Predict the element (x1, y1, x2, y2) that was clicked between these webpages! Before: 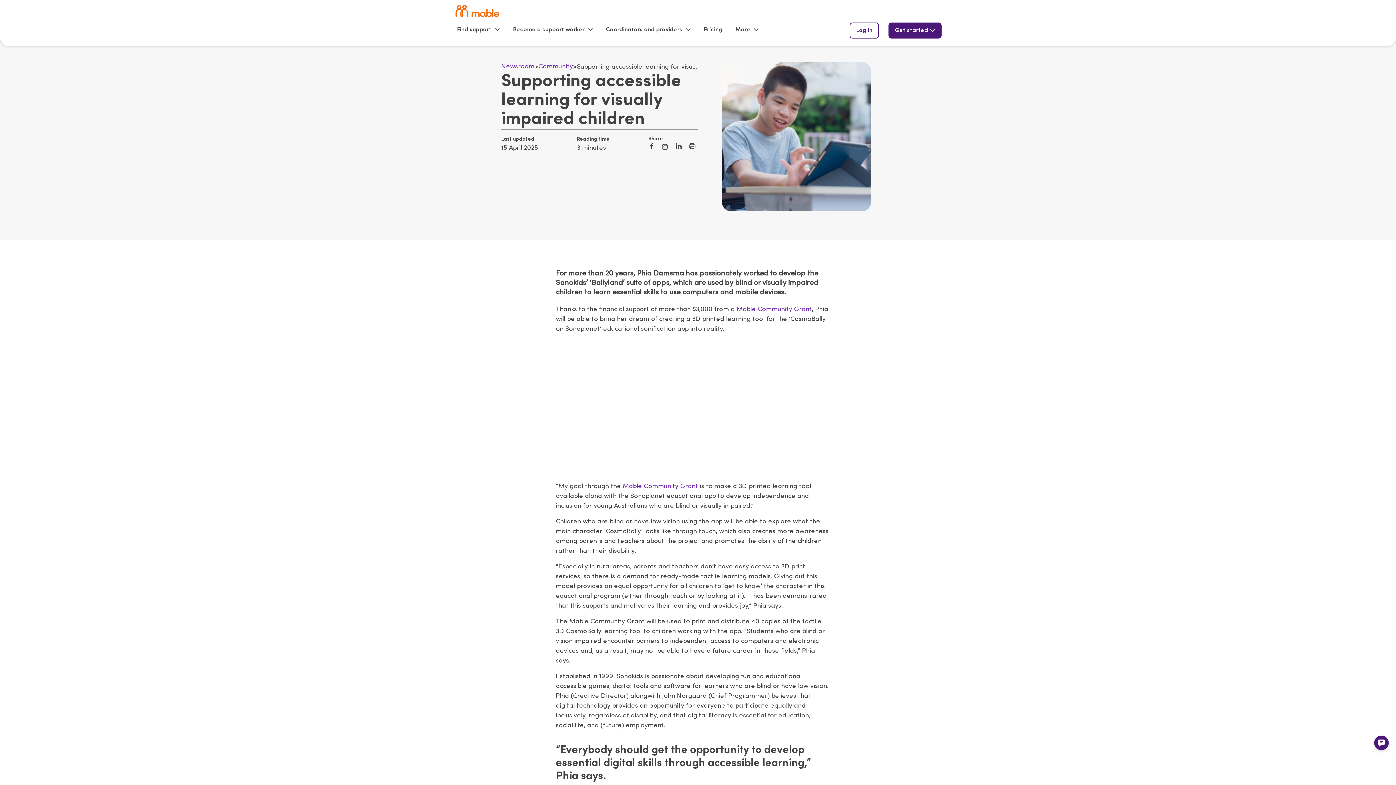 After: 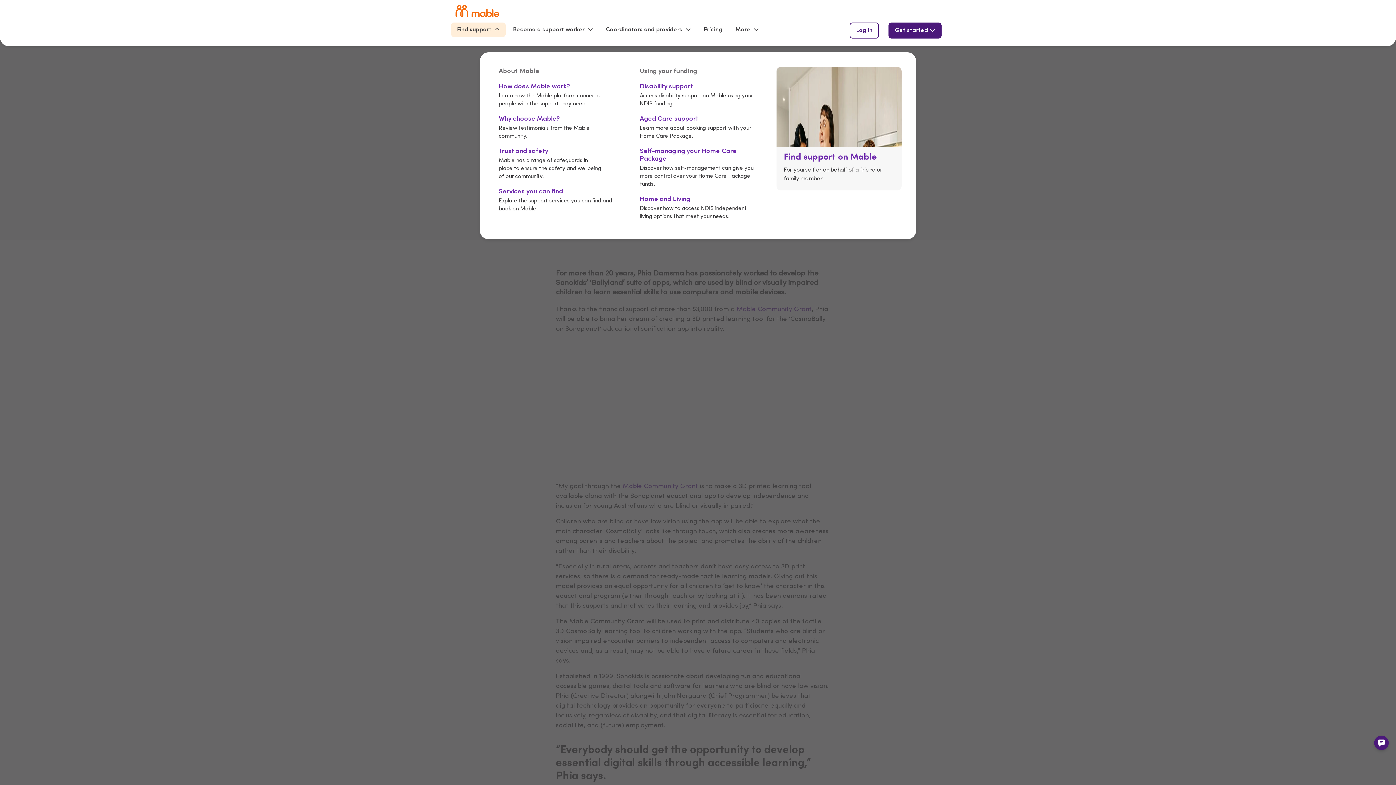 Action: bbox: (451, 22, 505, 37) label: Find support 